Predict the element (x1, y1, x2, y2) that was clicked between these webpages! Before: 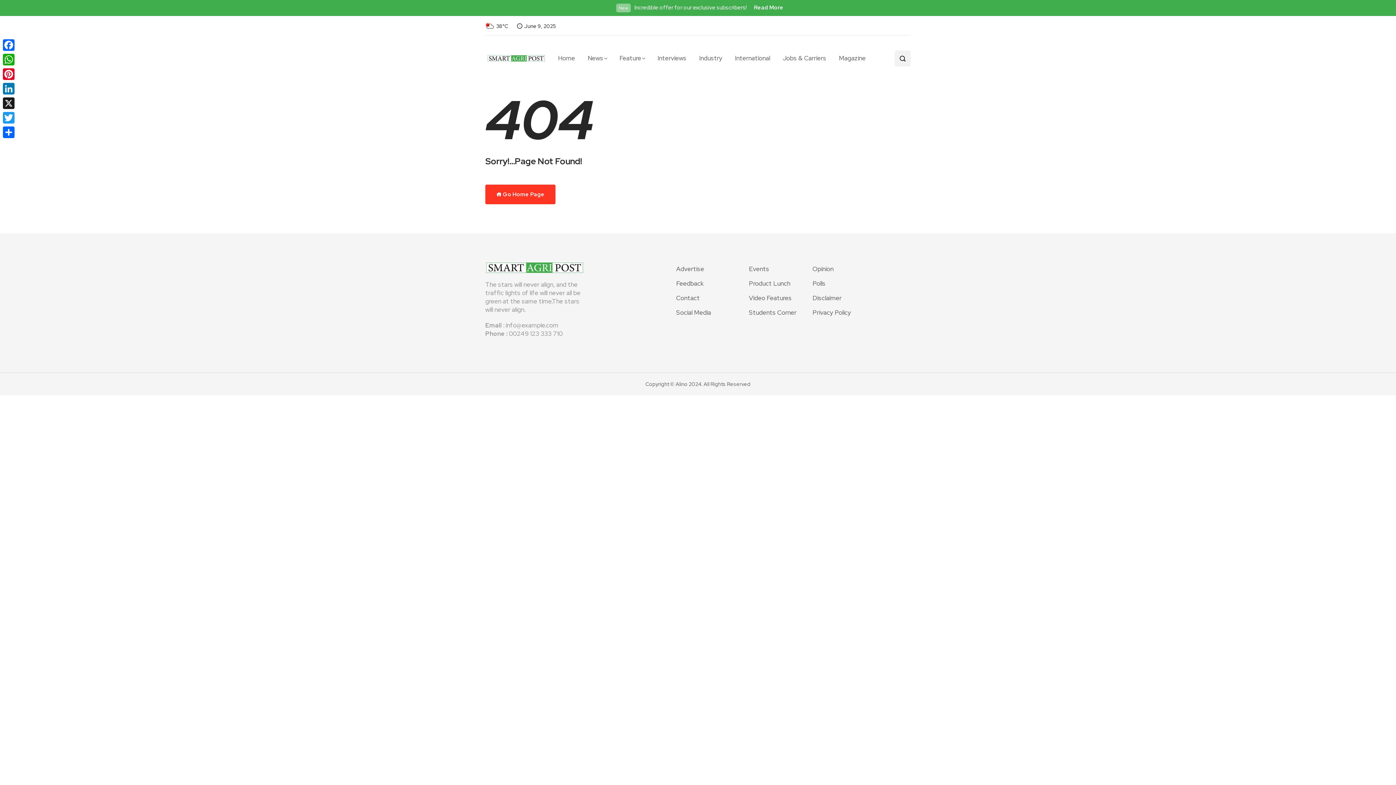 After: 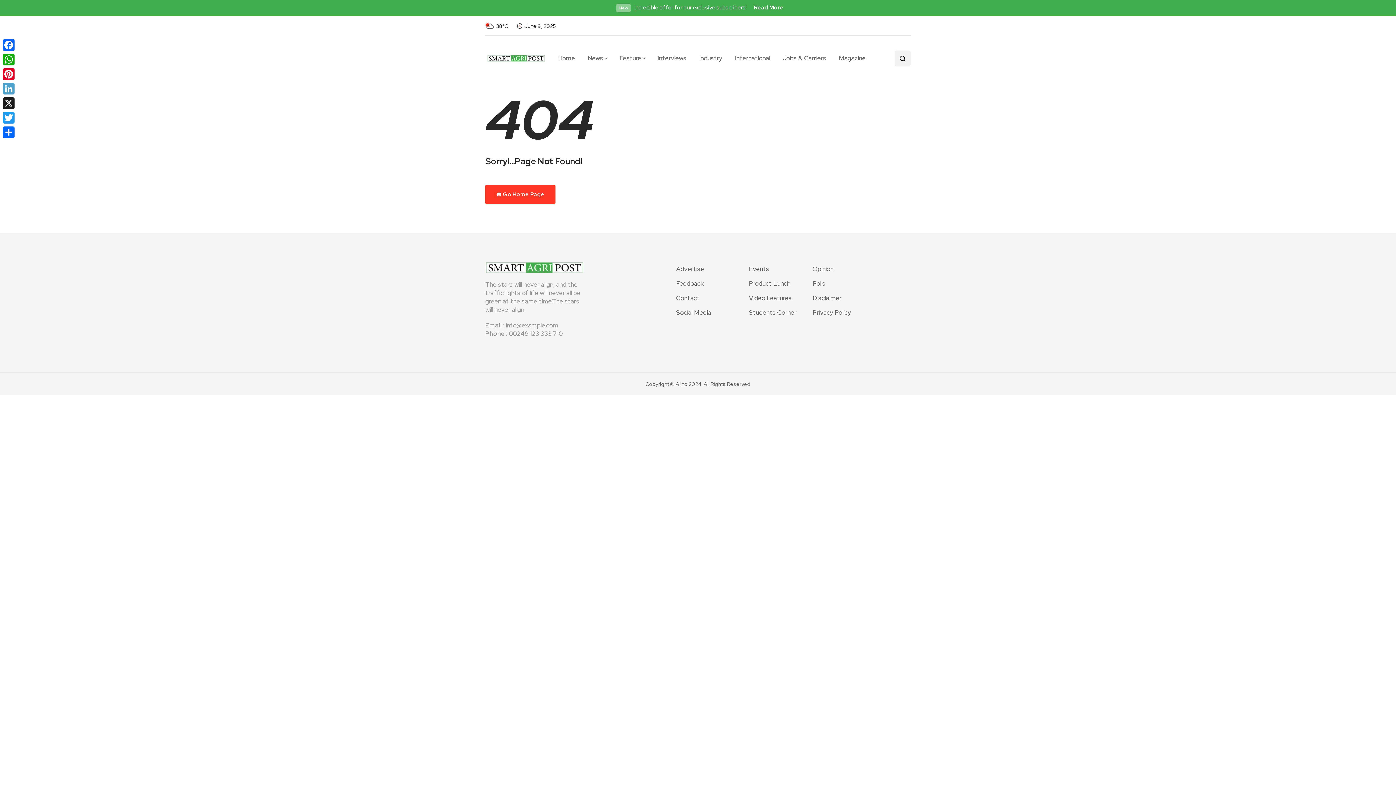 Action: label: LinkedIn bbox: (1, 81, 16, 96)